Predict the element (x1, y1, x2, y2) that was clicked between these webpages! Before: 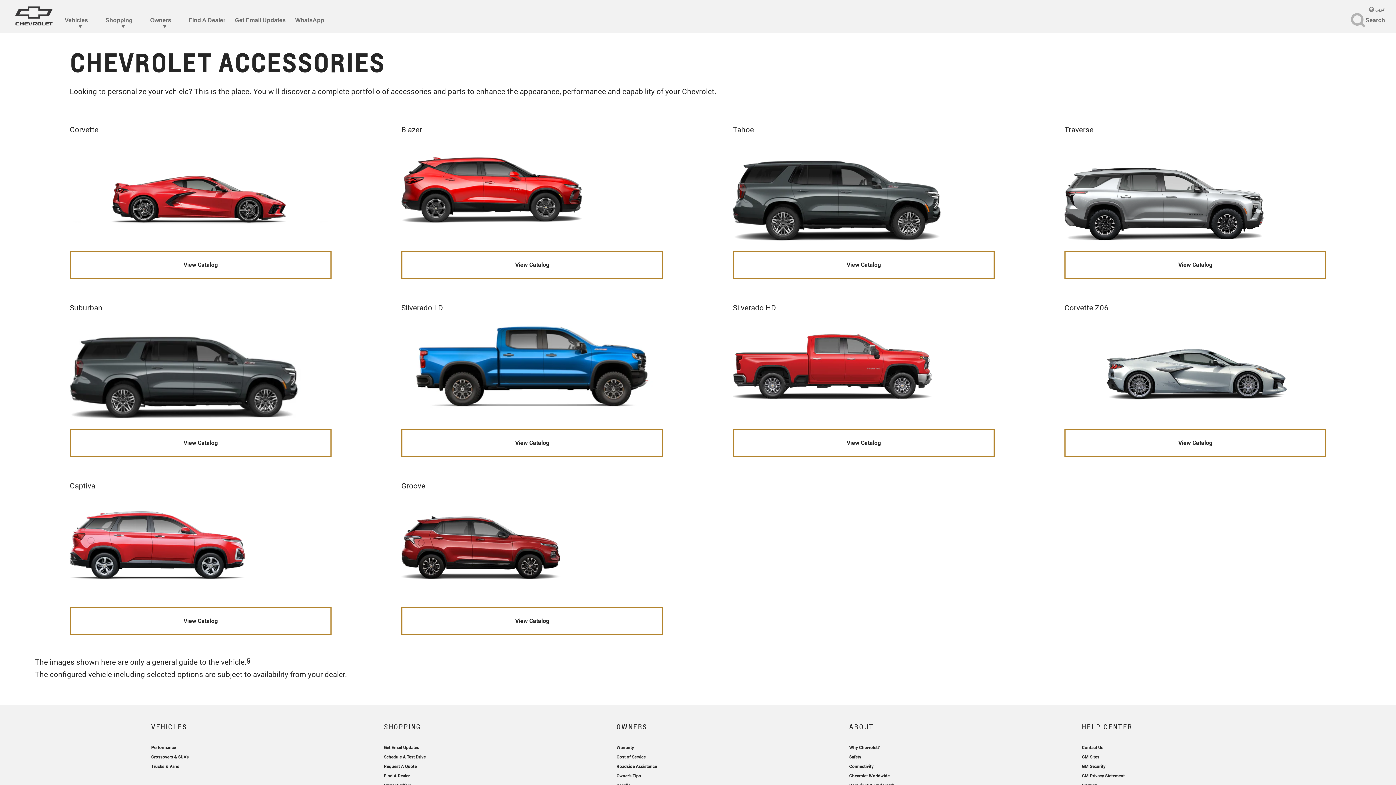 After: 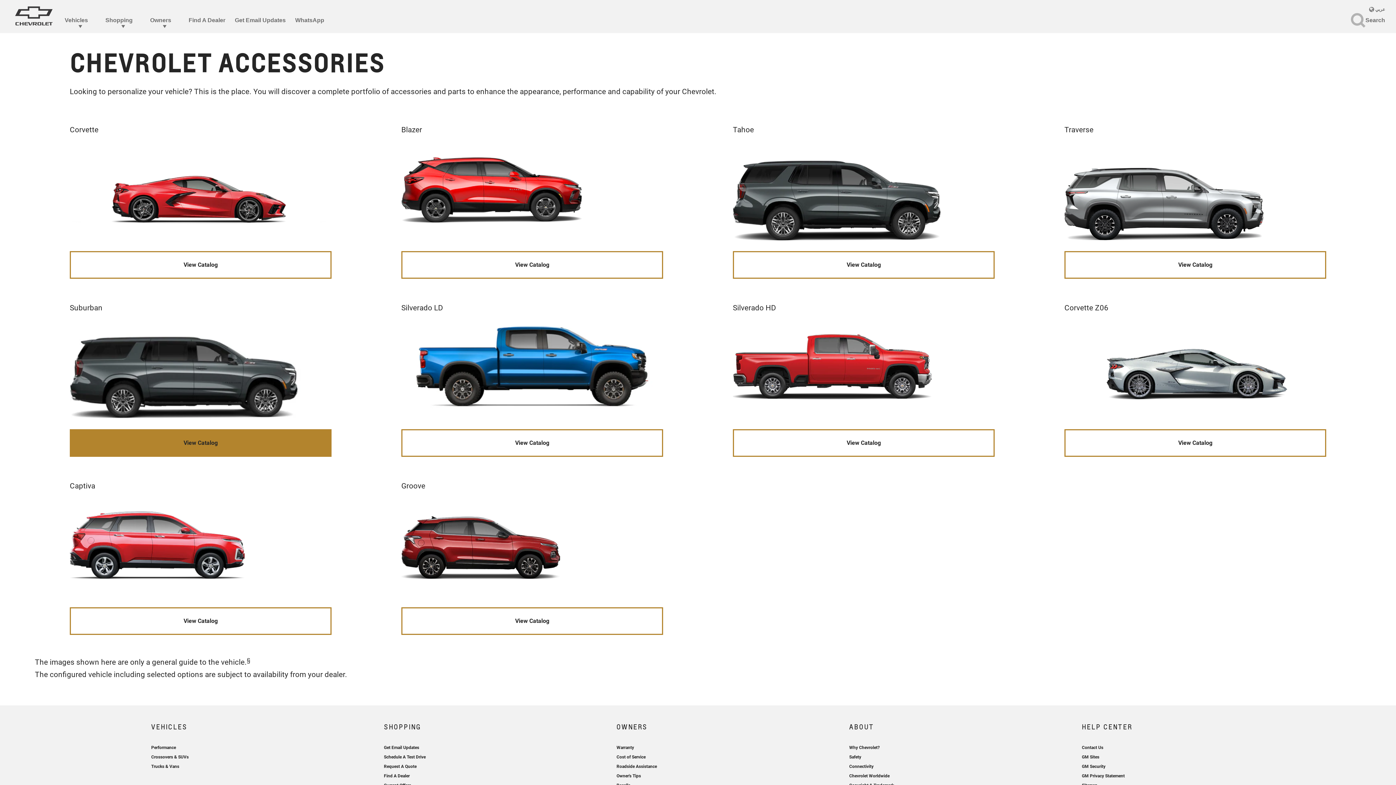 Action: label: View Catalog
 bbox: (69, 429, 331, 457)